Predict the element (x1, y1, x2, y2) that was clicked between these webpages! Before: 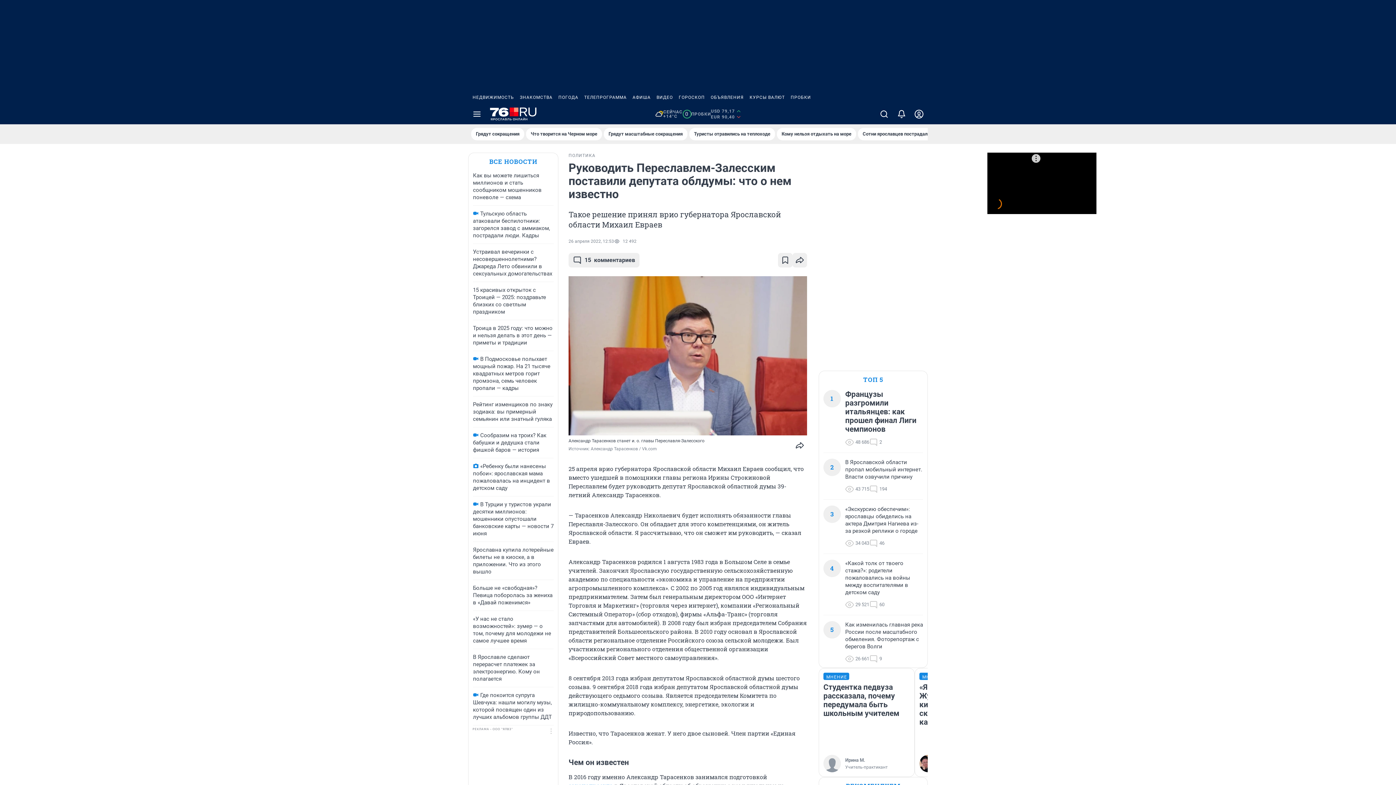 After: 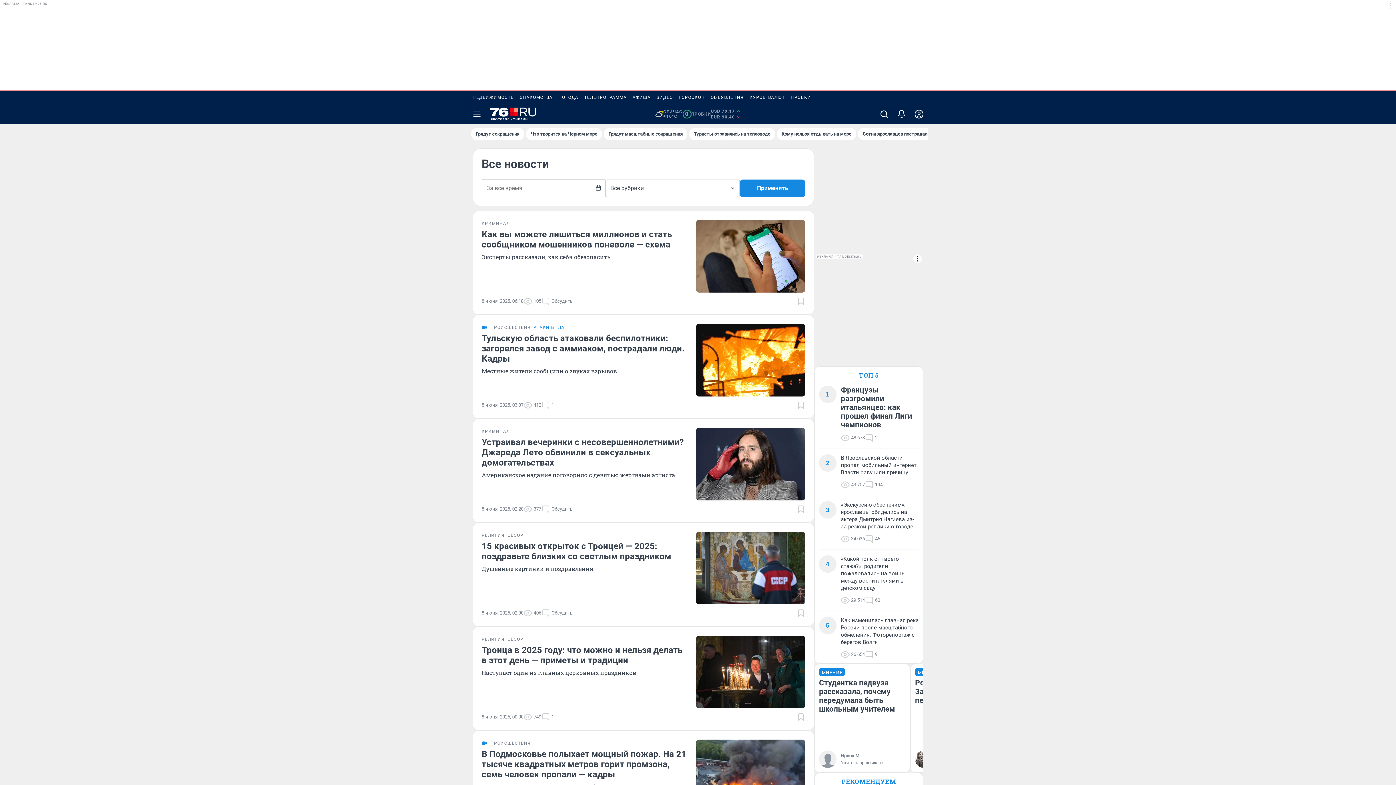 Action: label: ВСЕ НОВОСТИ bbox: (489, 157, 537, 166)